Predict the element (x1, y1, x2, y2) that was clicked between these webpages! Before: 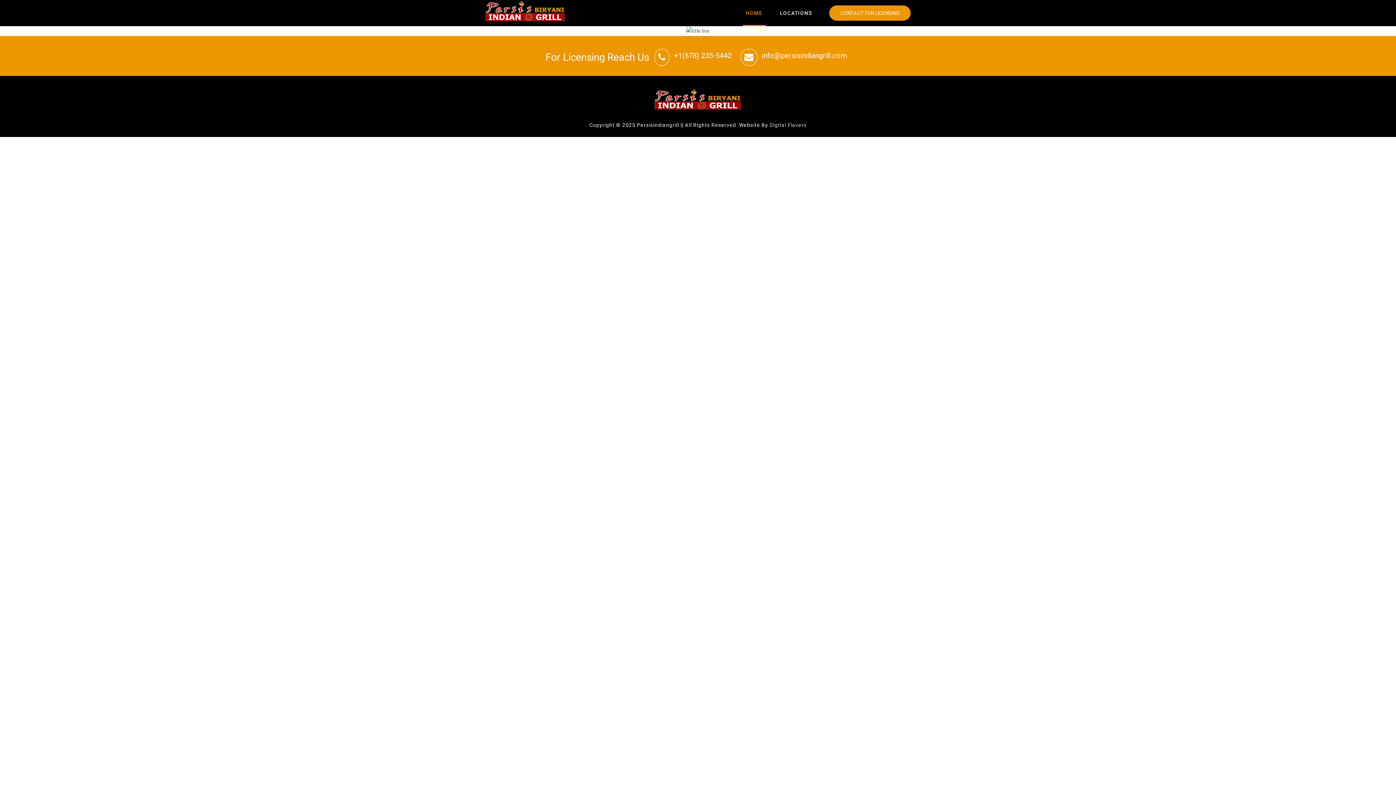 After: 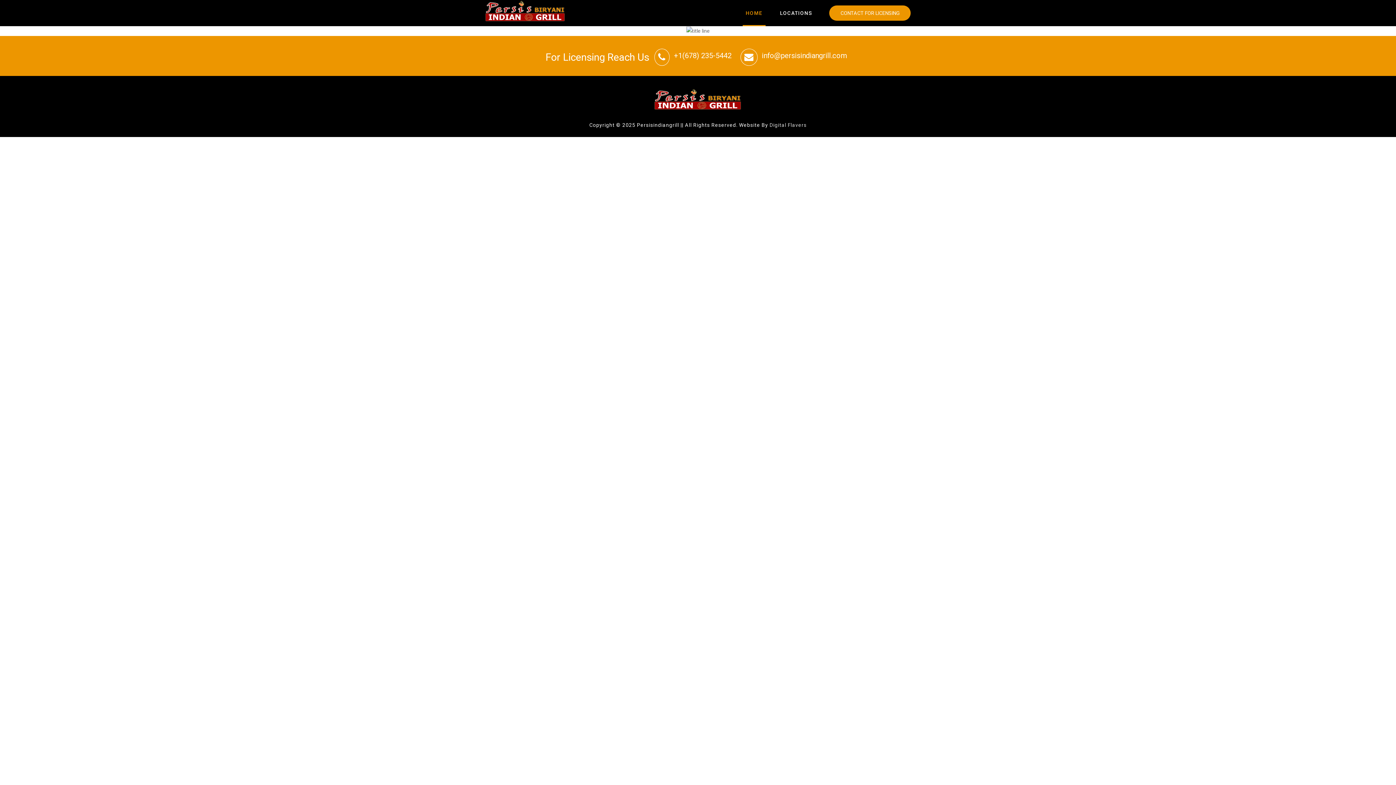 Action: bbox: (829, 5, 910, 20) label: CONTACT FOR LICENSING